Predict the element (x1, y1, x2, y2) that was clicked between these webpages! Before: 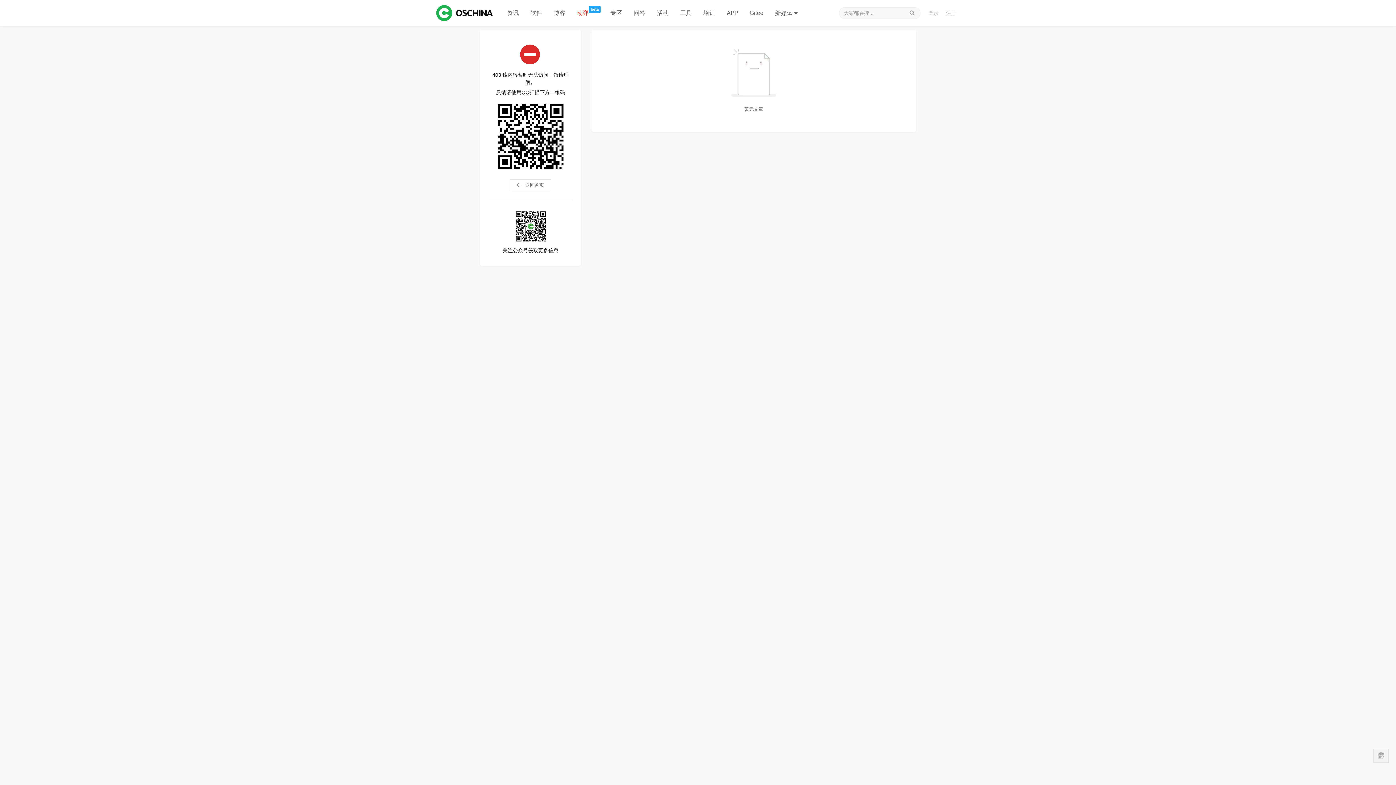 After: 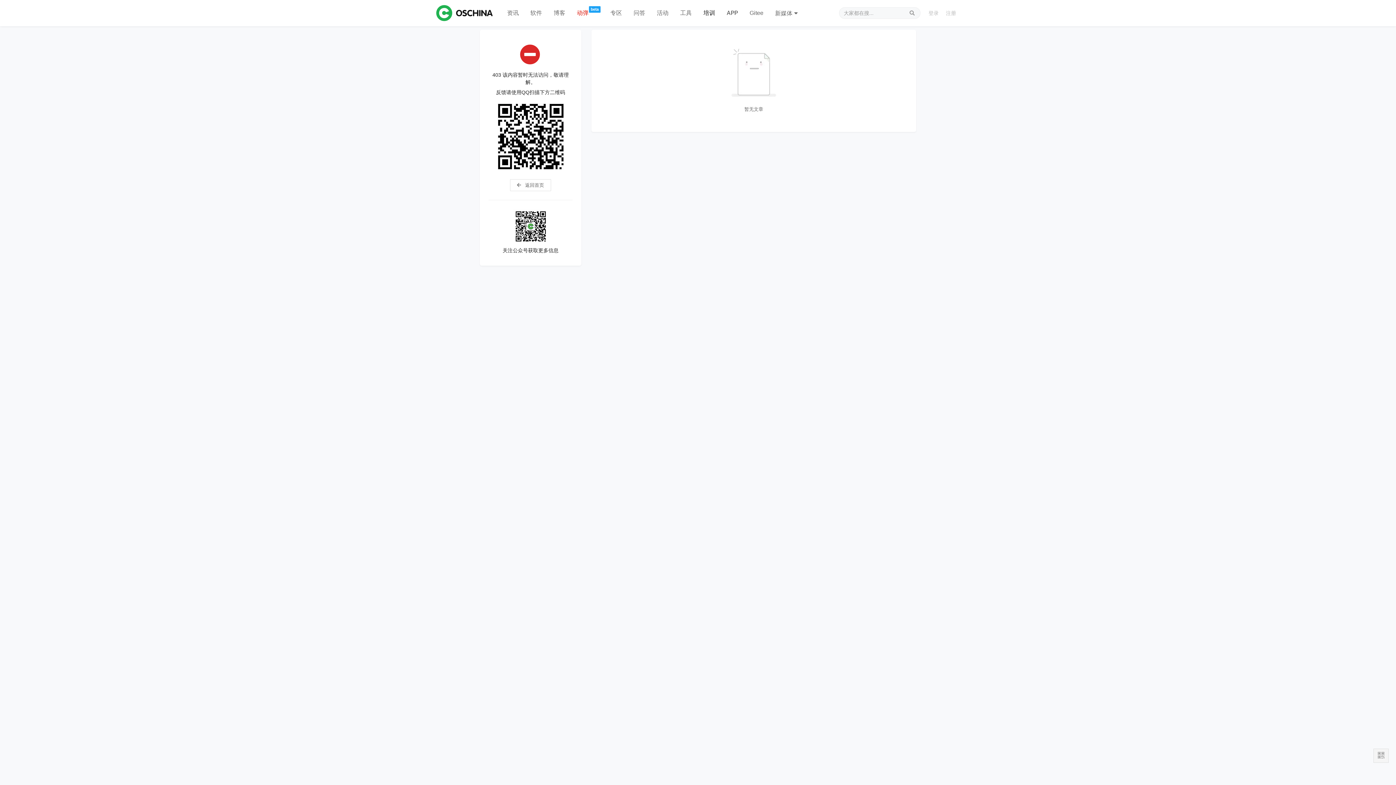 Action: label: 培训 bbox: (697, 0, 721, 26)